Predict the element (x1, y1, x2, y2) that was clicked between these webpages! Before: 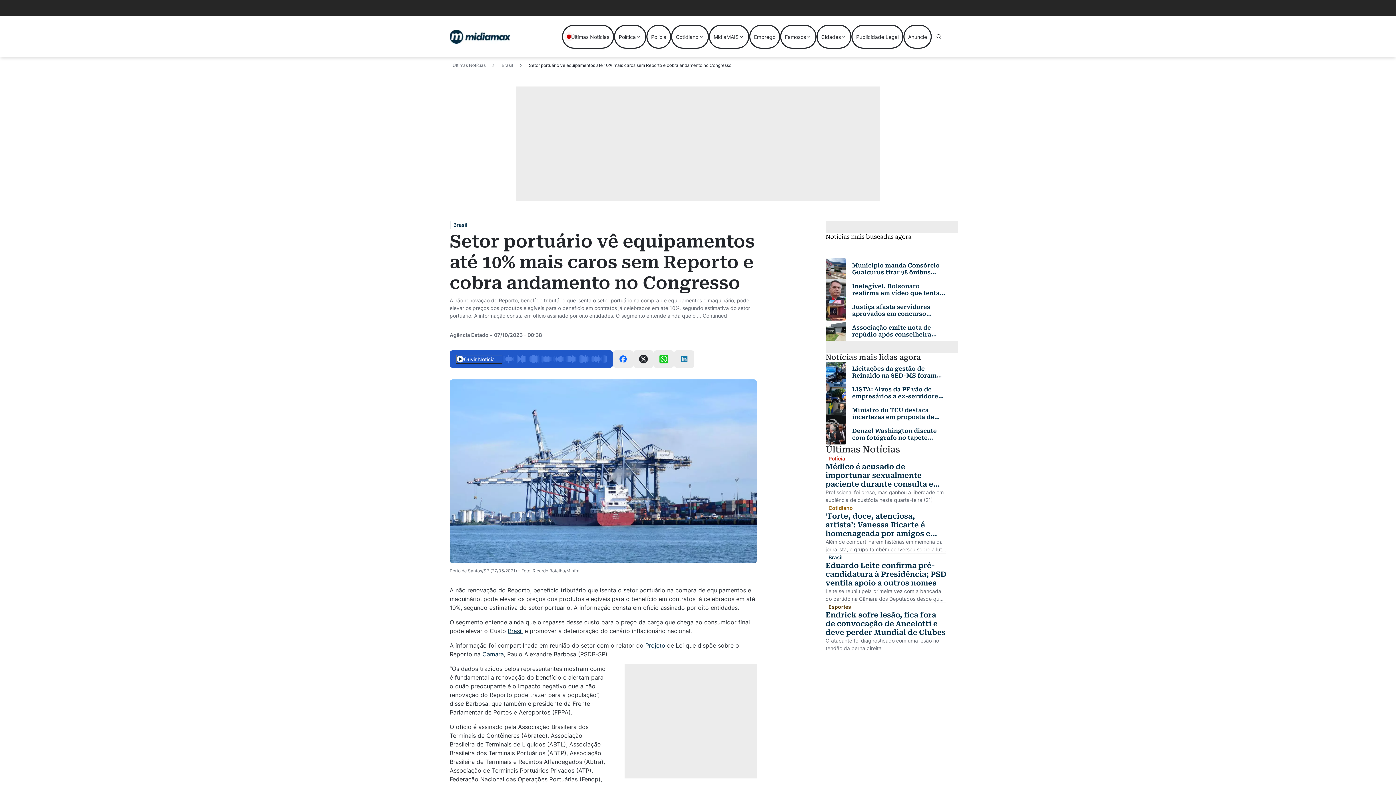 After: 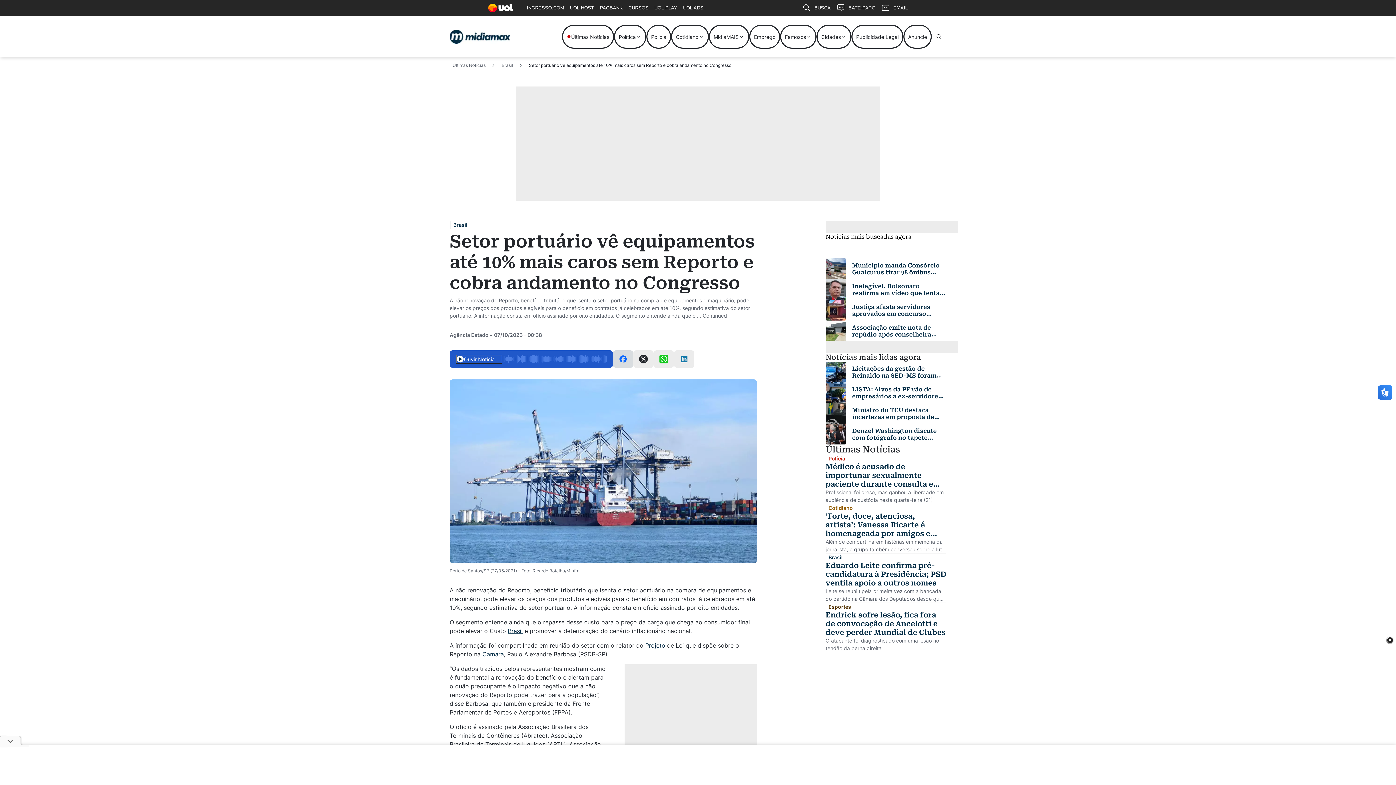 Action: bbox: (613, 350, 633, 368)